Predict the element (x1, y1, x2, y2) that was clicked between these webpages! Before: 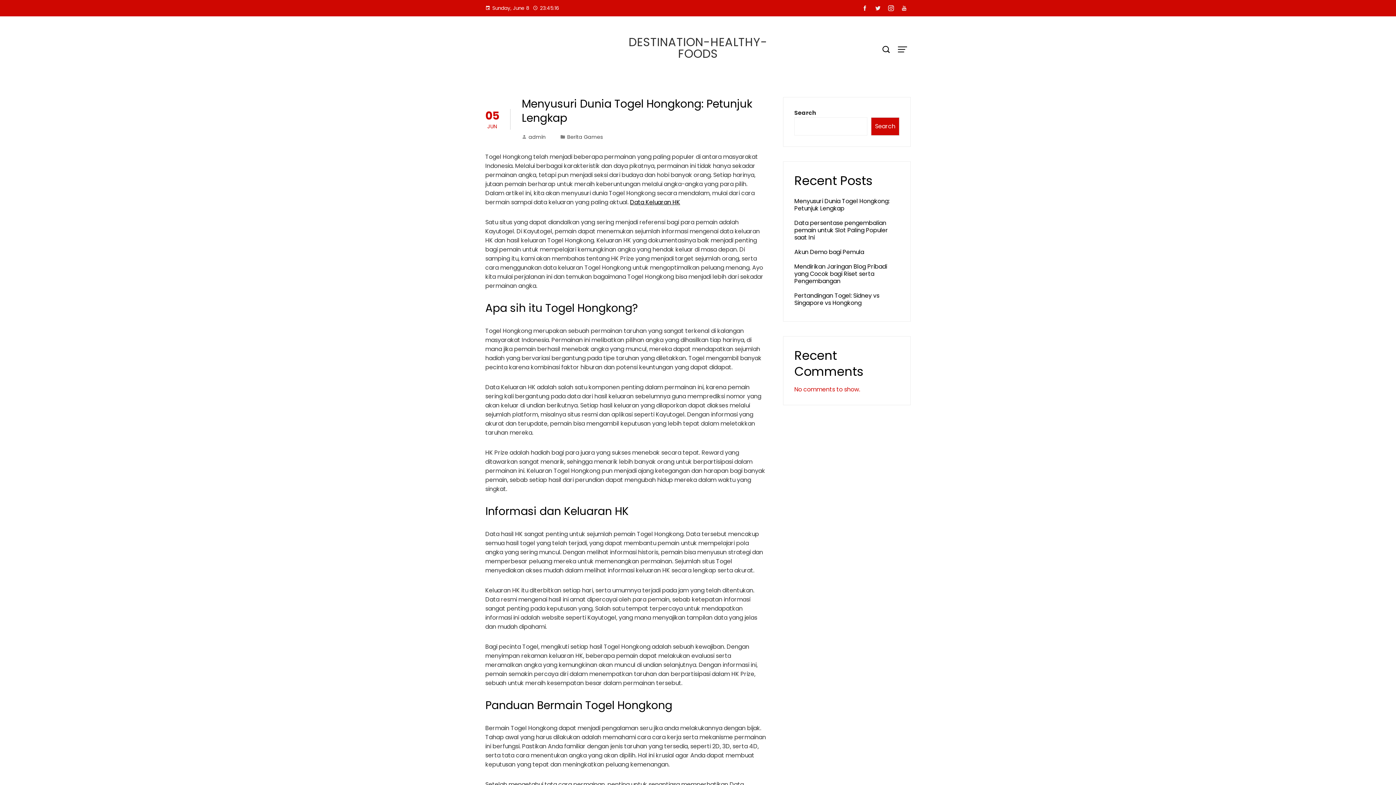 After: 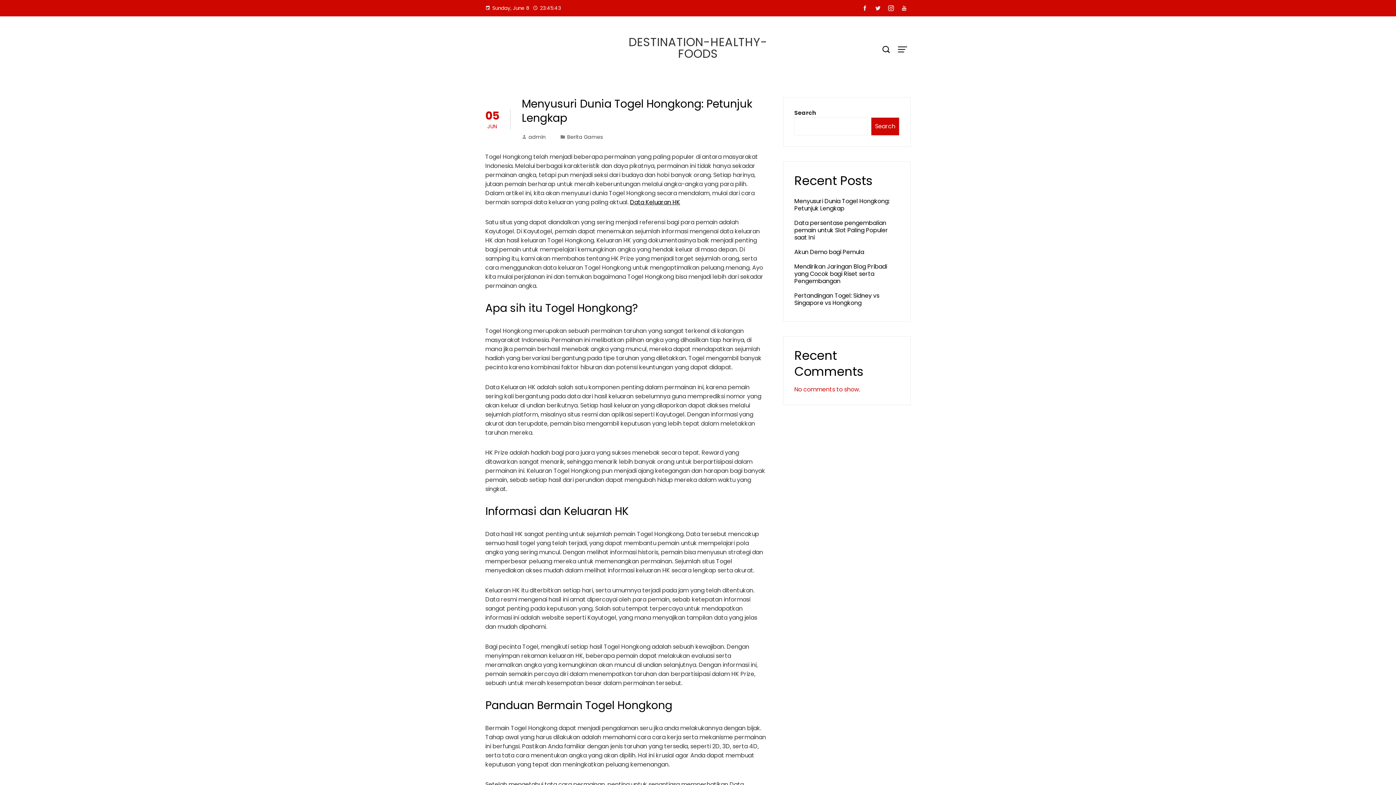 Action: bbox: (628, 33, 767, 61) label: DESTINATION-HEALTHY-FOODS